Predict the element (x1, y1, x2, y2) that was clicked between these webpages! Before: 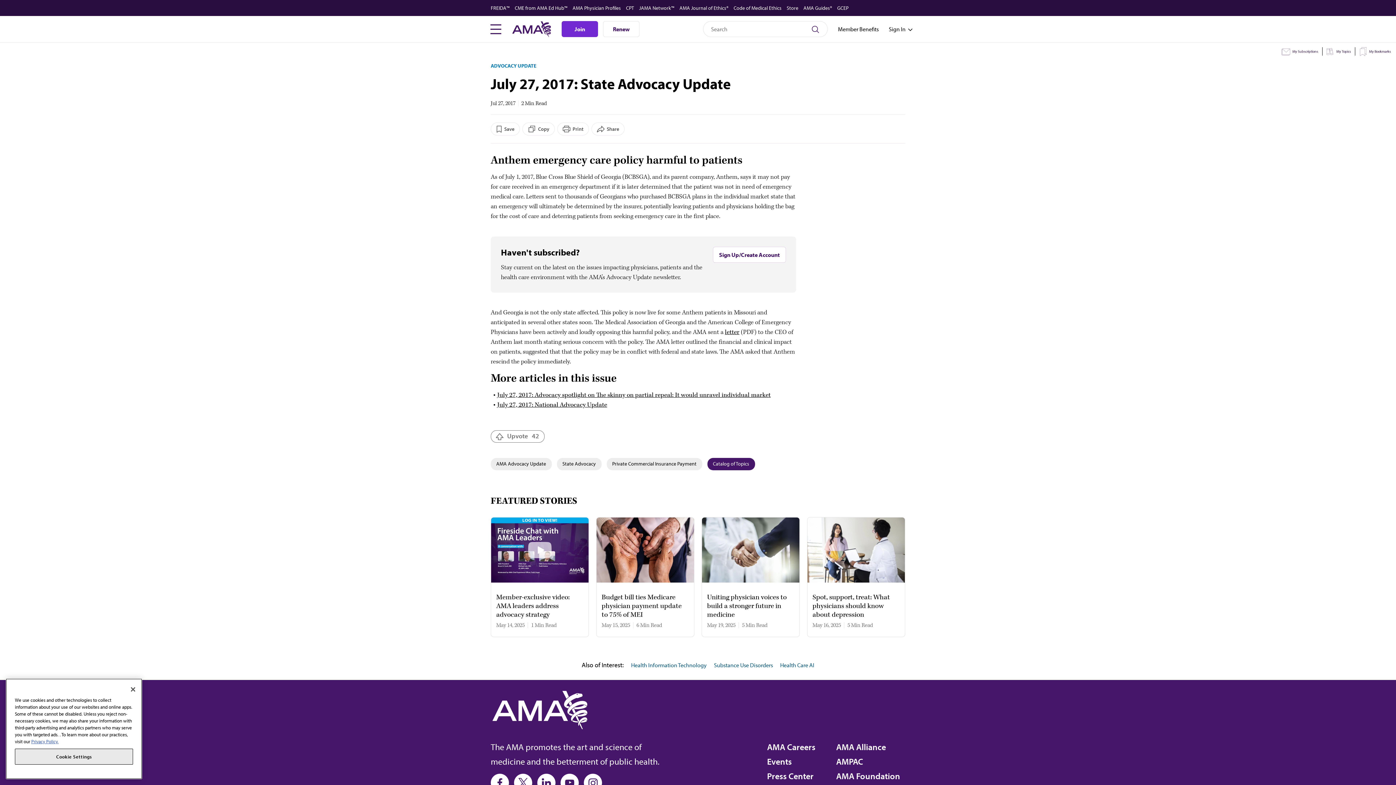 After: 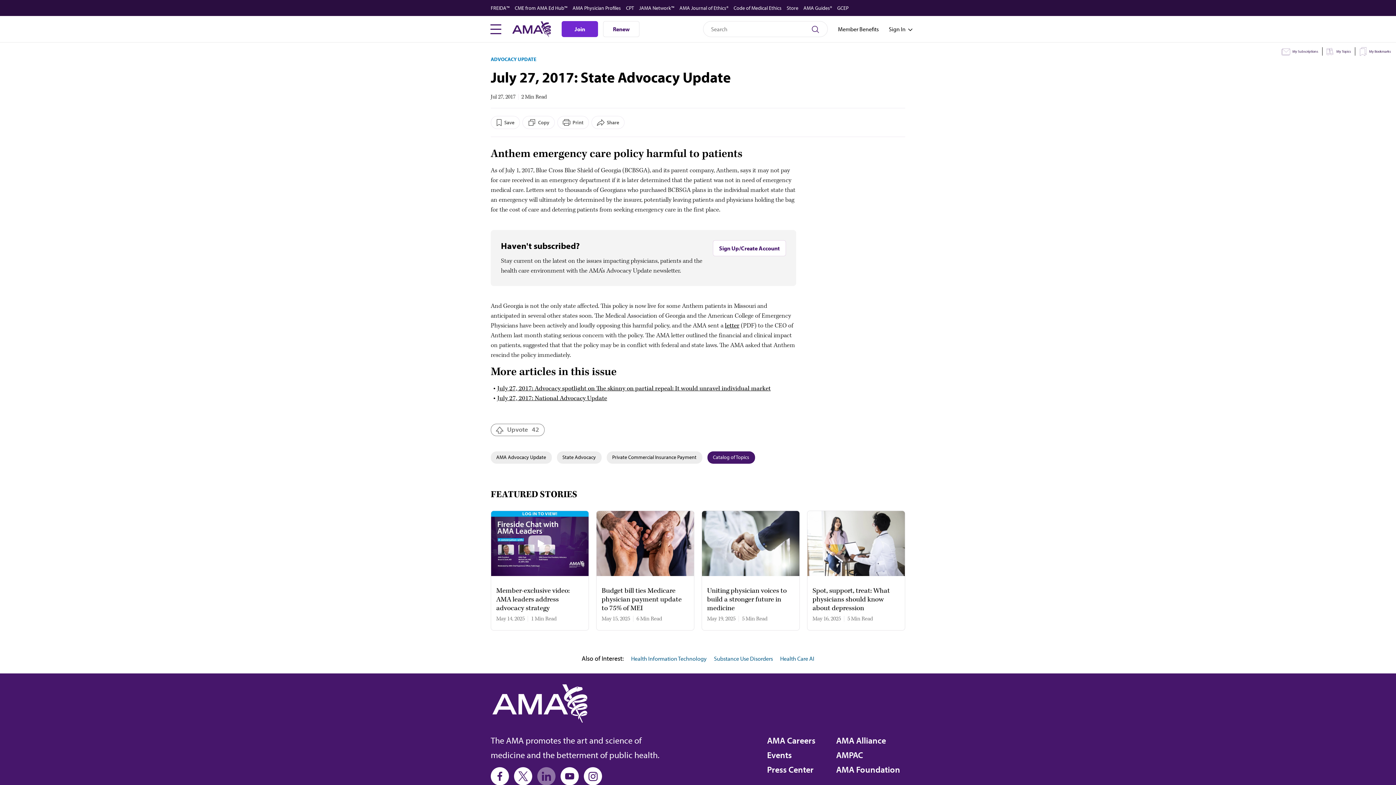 Action: label: LinkedIn bbox: (537, 774, 555, 792)